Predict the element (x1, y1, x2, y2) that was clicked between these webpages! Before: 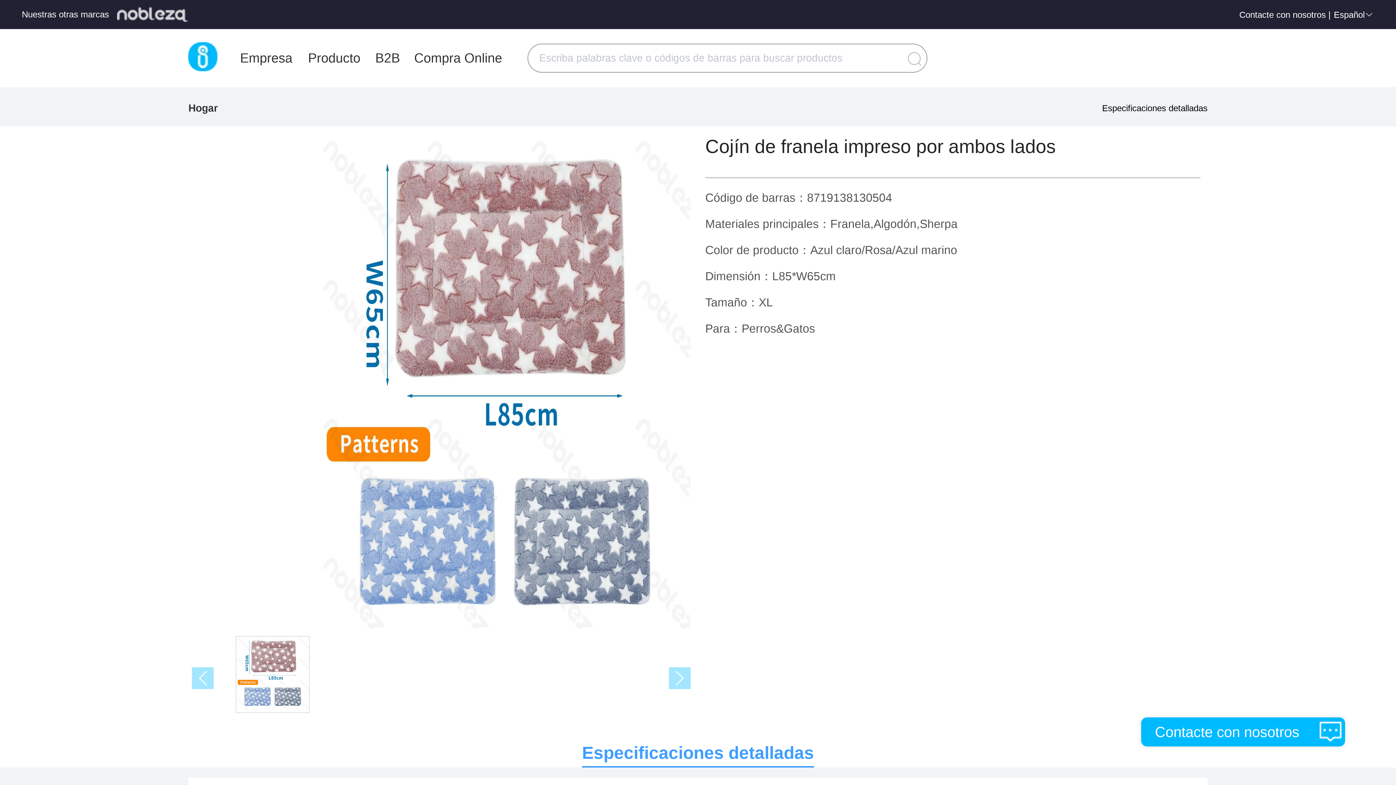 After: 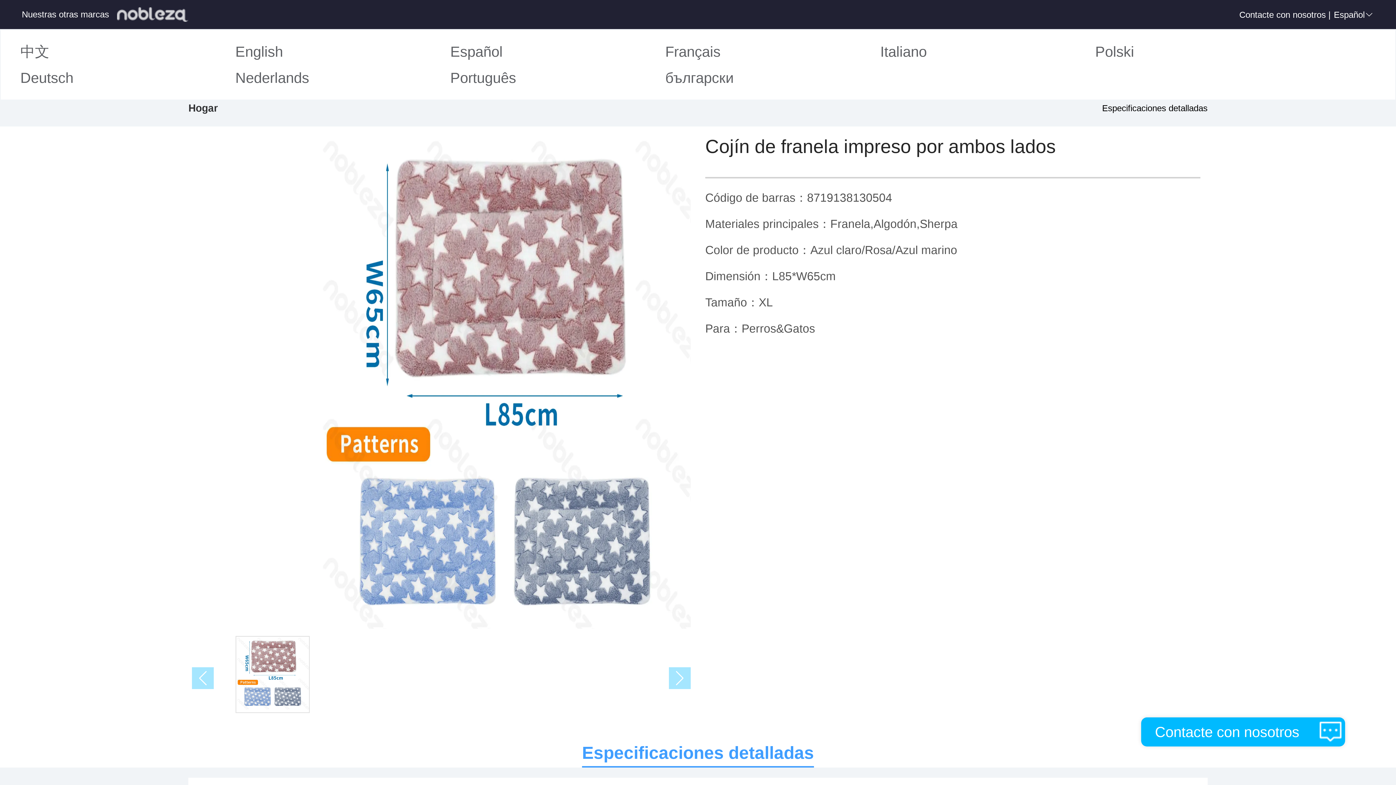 Action: bbox: (1333, 0, 1374, 28) label: Español